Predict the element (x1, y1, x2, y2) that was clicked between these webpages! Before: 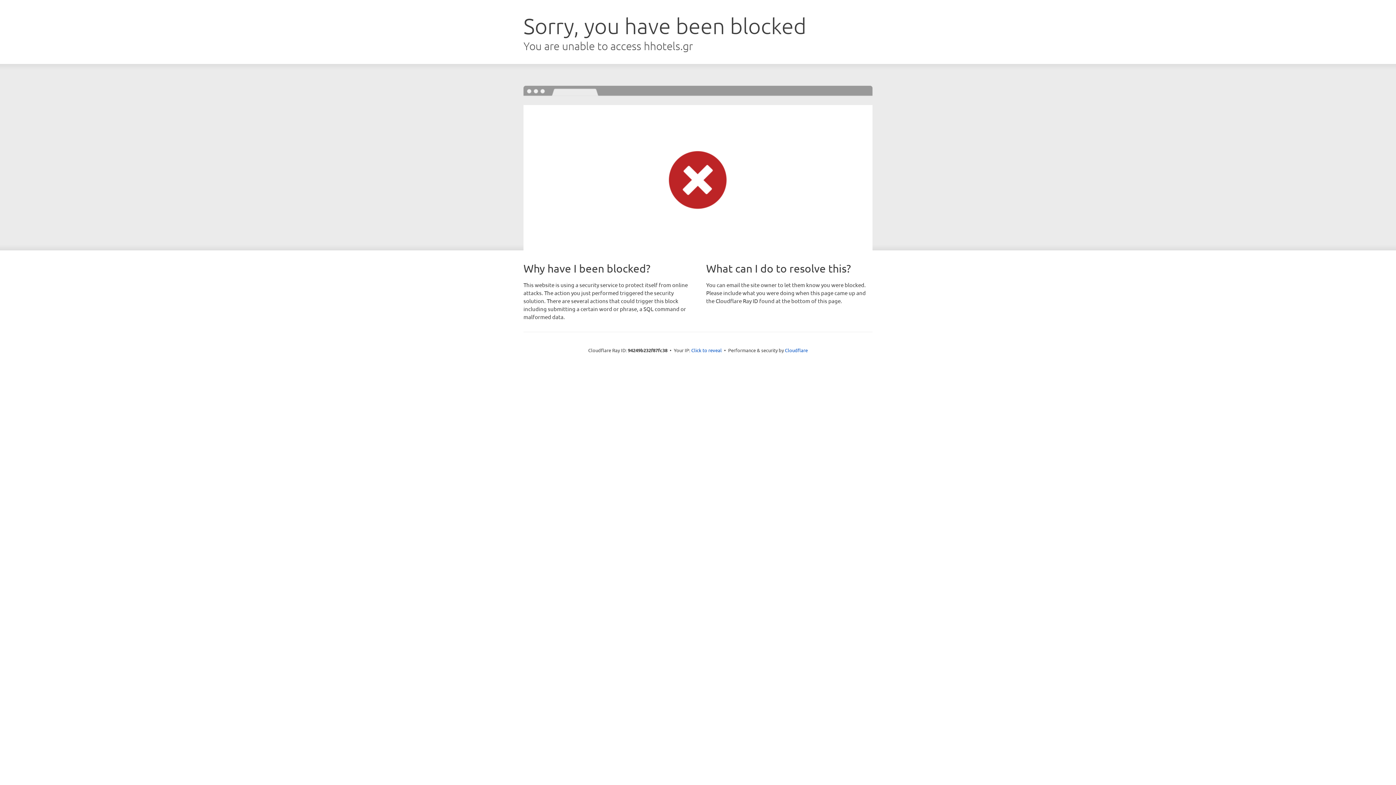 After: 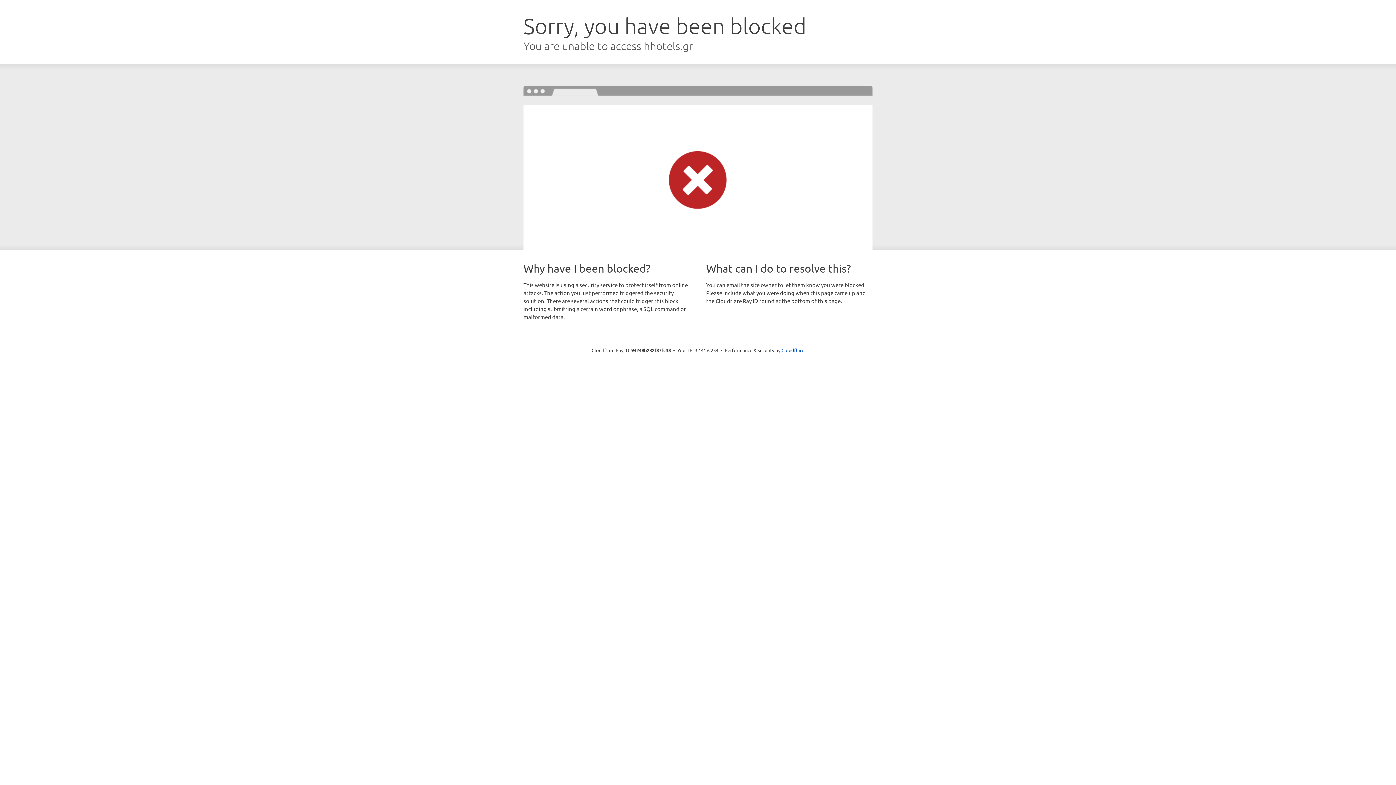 Action: bbox: (691, 346, 722, 353) label: Click to reveal